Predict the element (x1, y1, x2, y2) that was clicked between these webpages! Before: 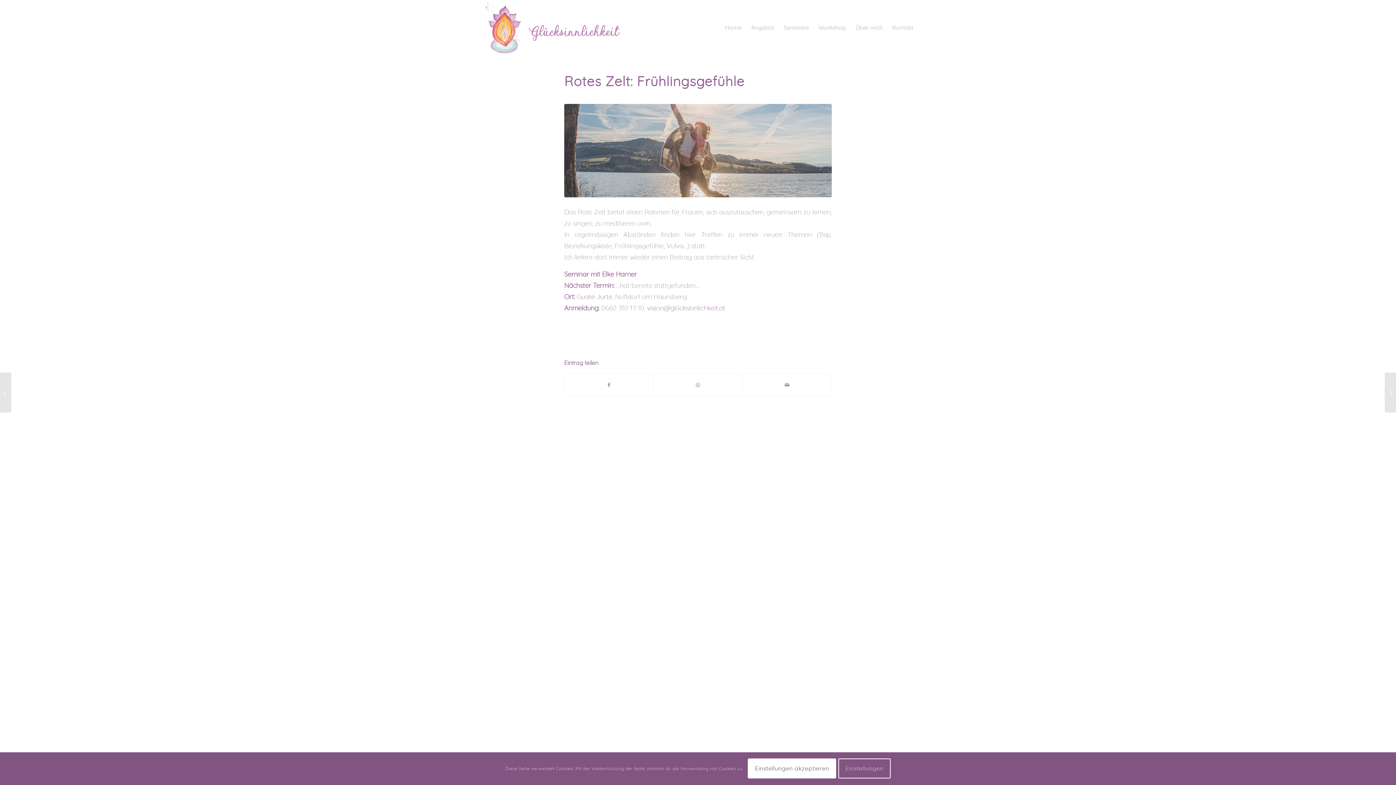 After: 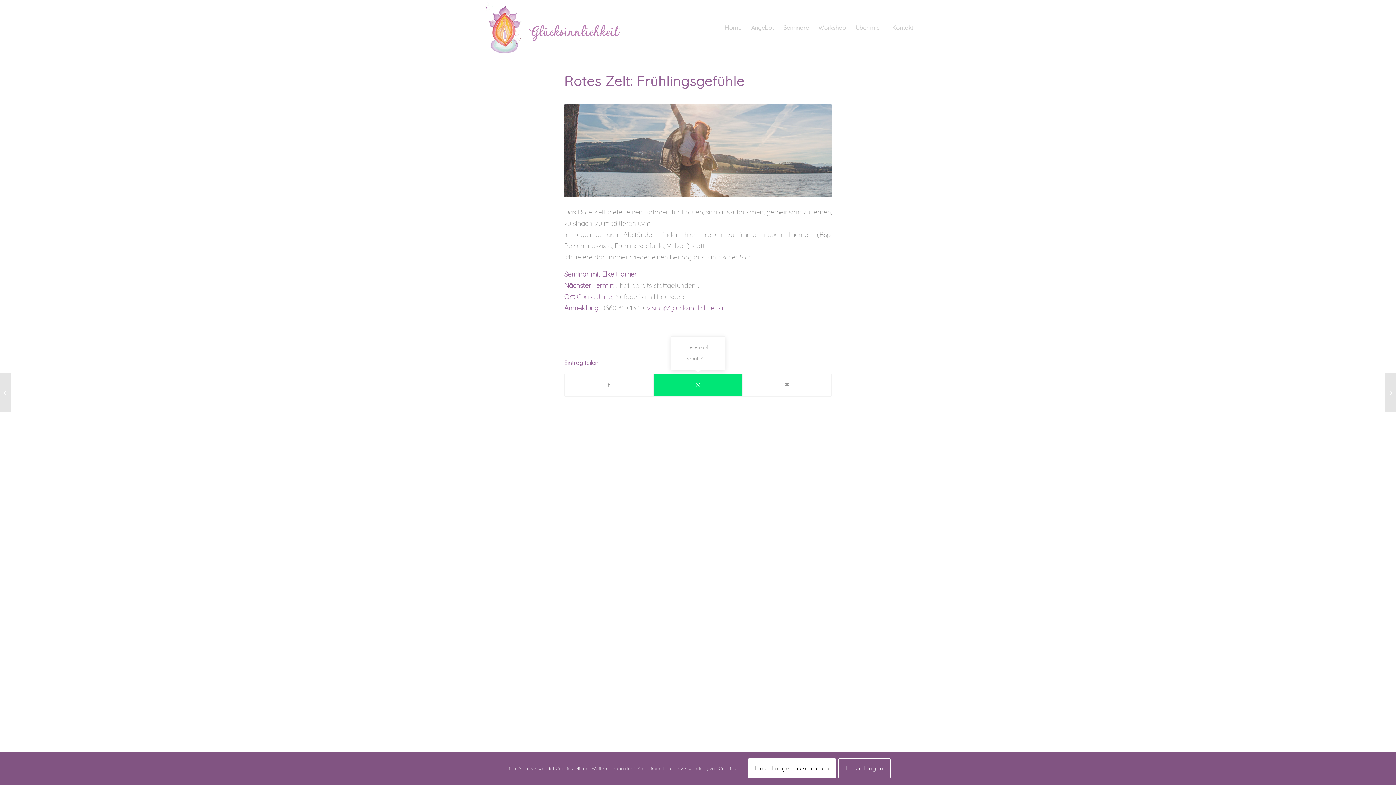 Action: bbox: (653, 374, 742, 396) label: Teilen auf WhatsApp